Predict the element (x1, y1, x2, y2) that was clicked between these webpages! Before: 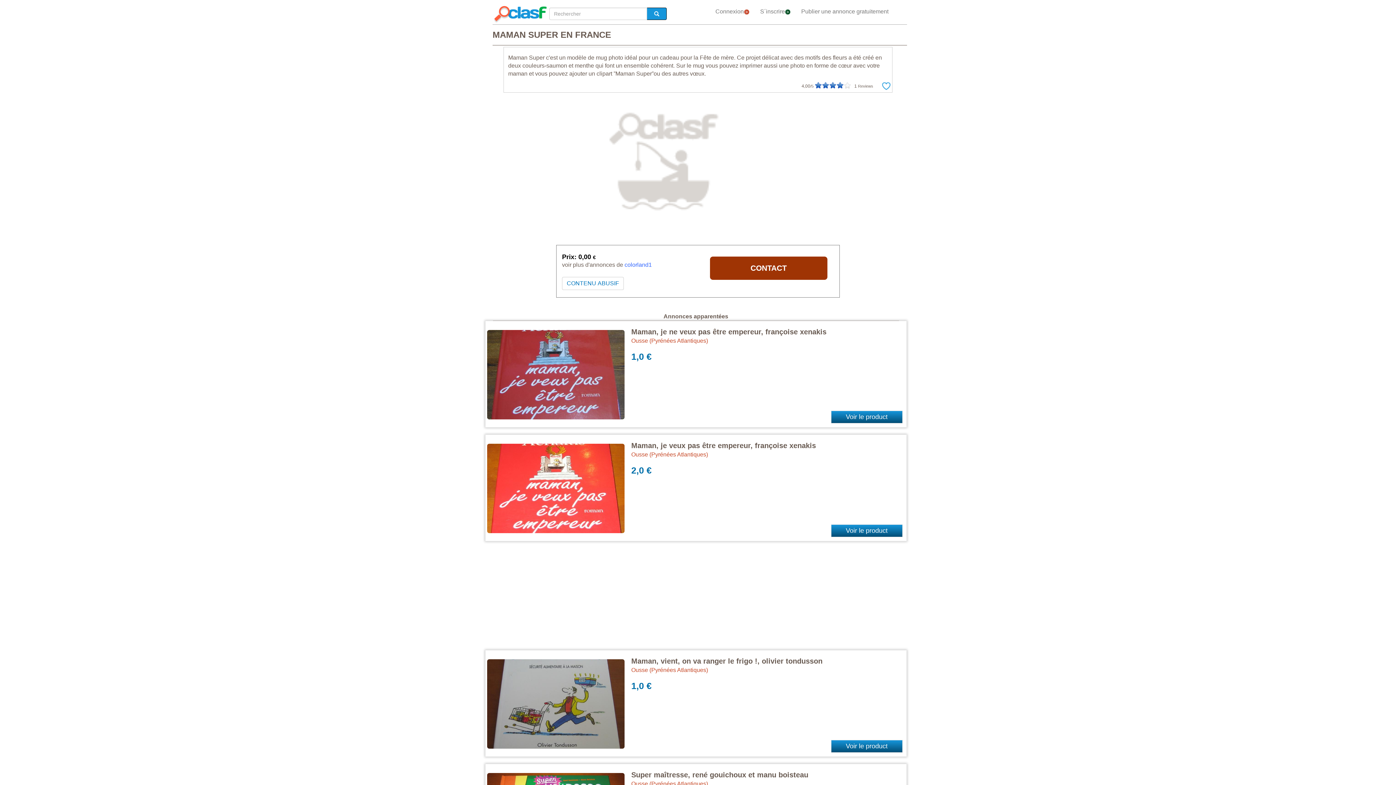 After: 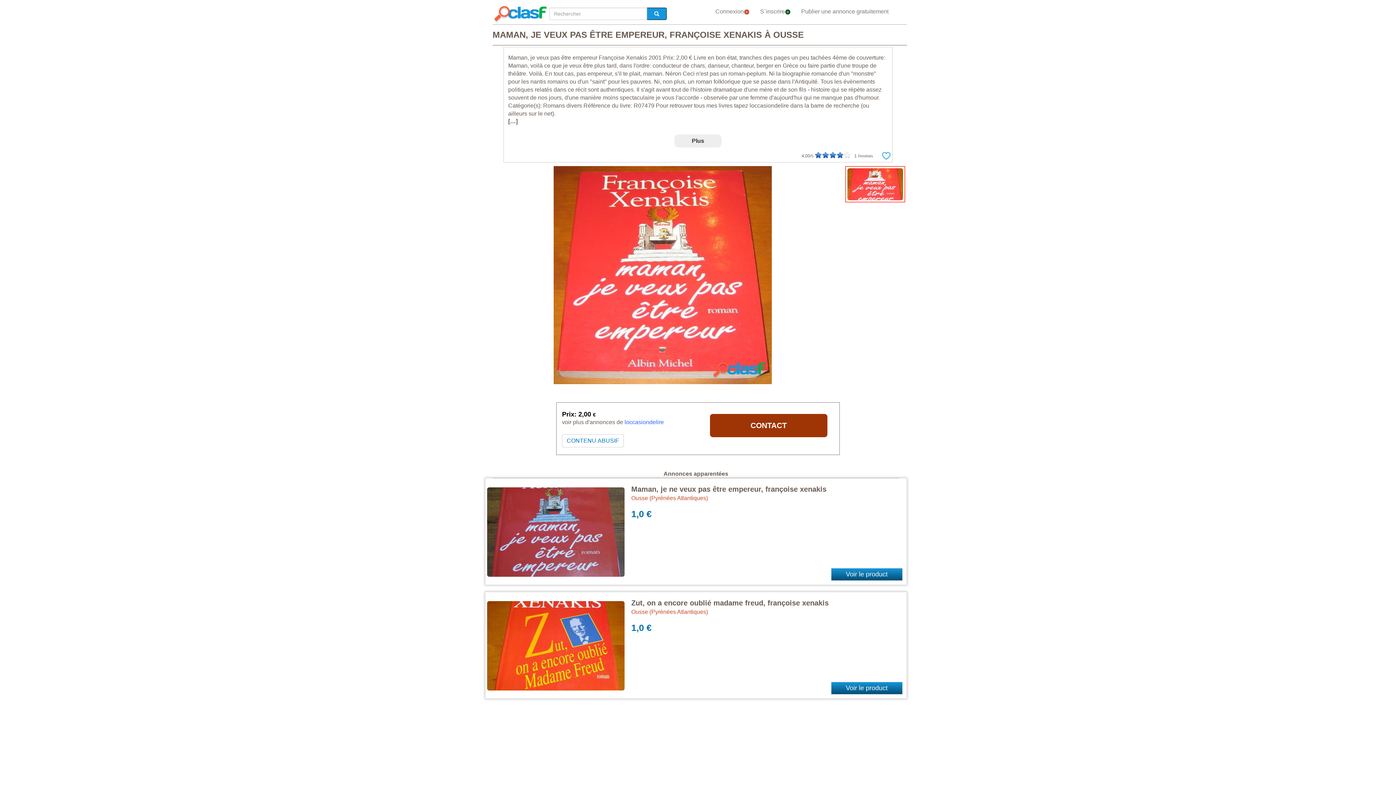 Action: label: Maman, je veux pas être empereur, françoise xenakis bbox: (631, 441, 816, 449)